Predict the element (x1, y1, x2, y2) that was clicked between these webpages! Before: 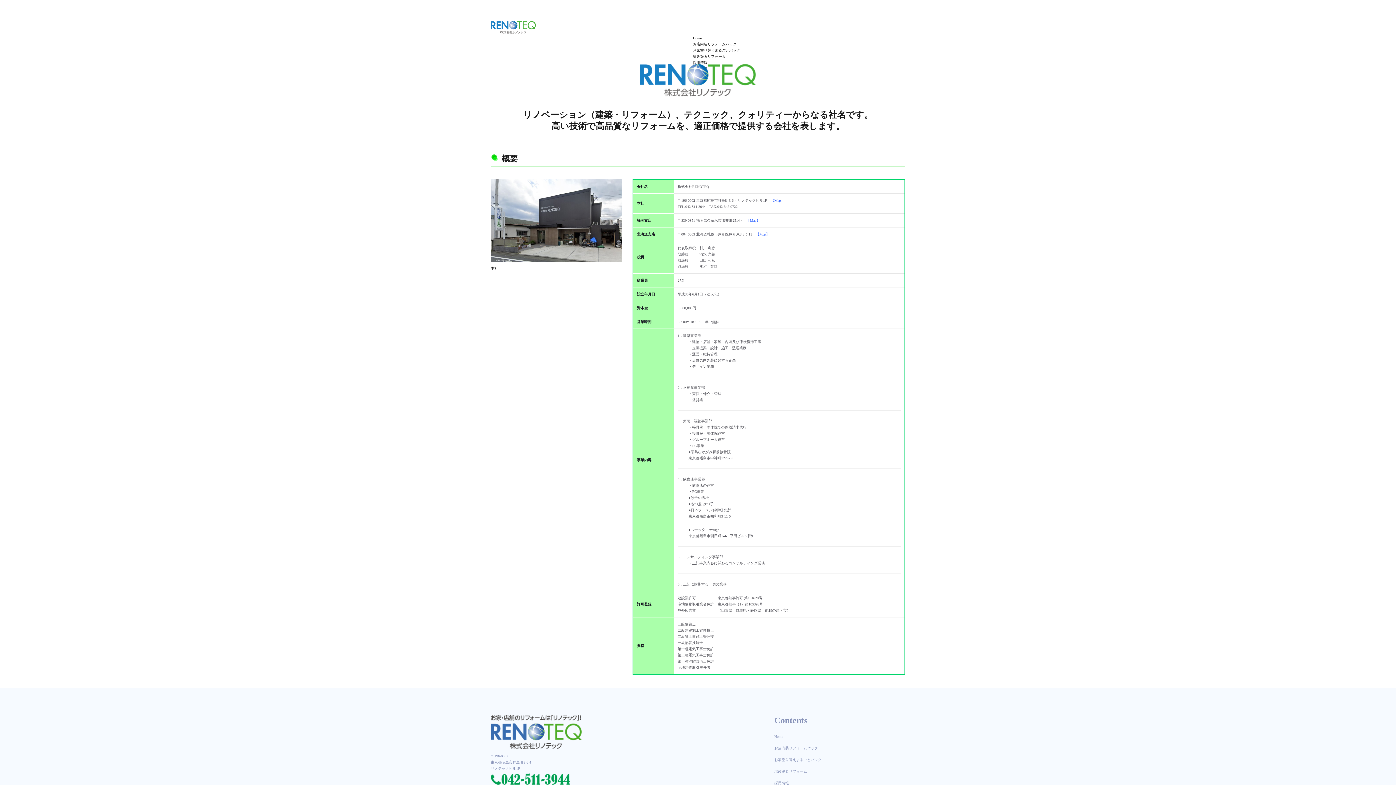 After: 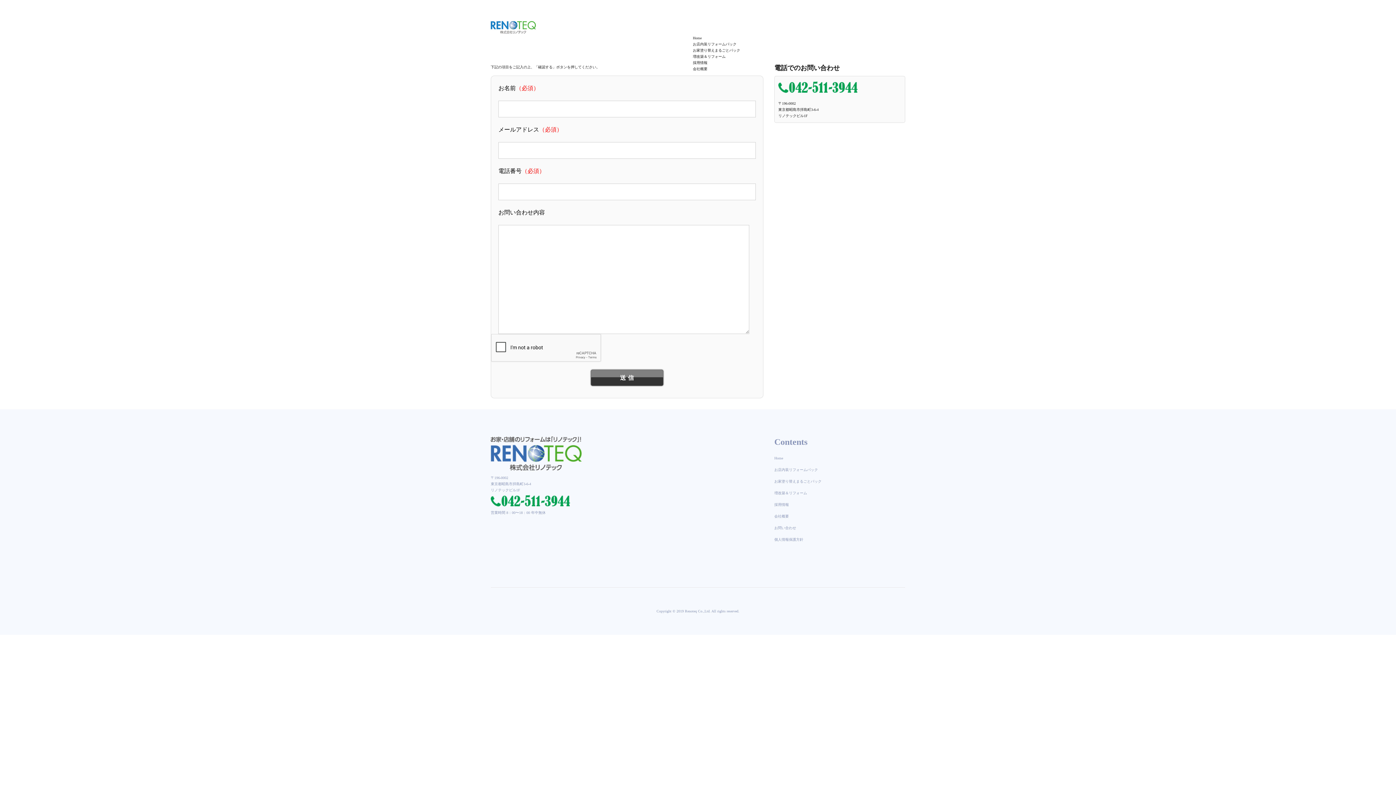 Action: label: メールでのお問い合わせ bbox: (812, 7, 896, 12)